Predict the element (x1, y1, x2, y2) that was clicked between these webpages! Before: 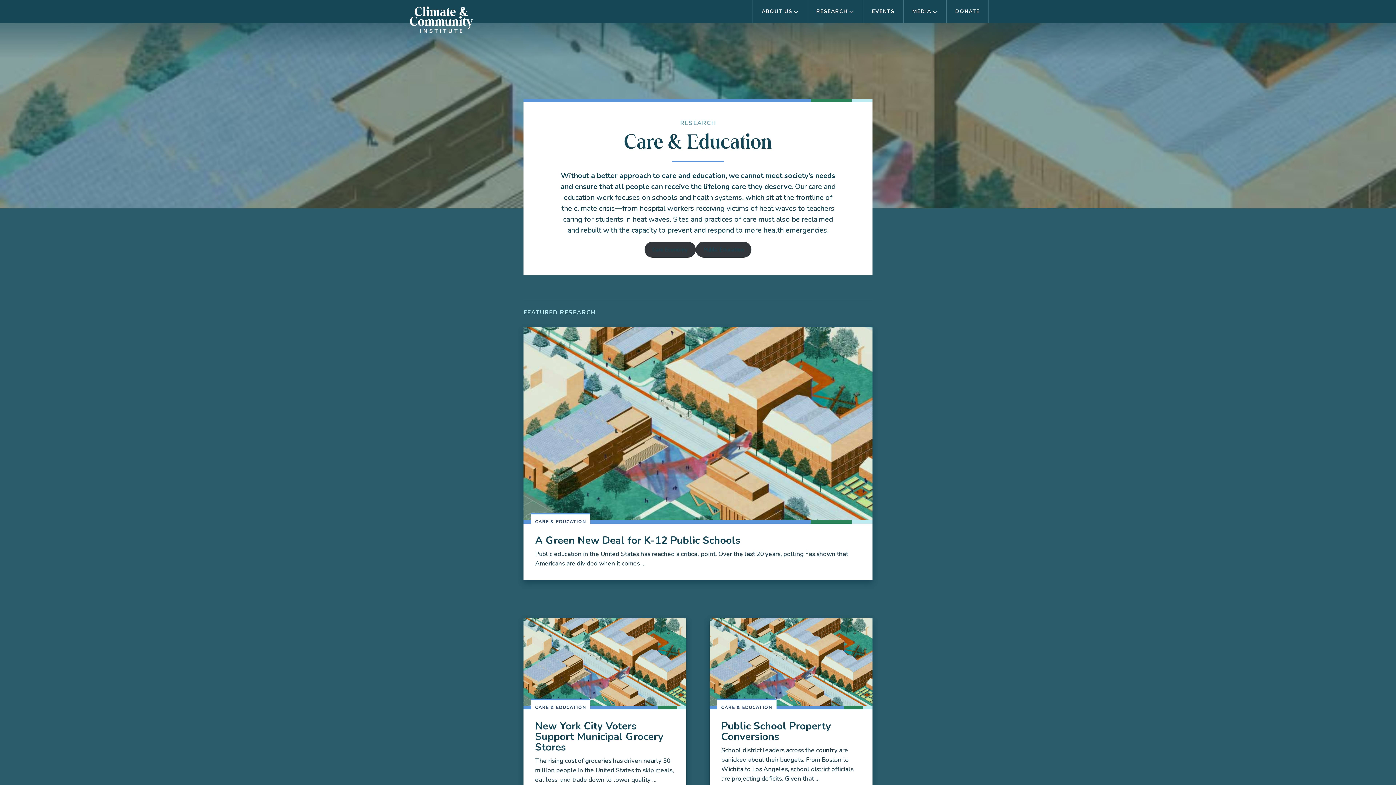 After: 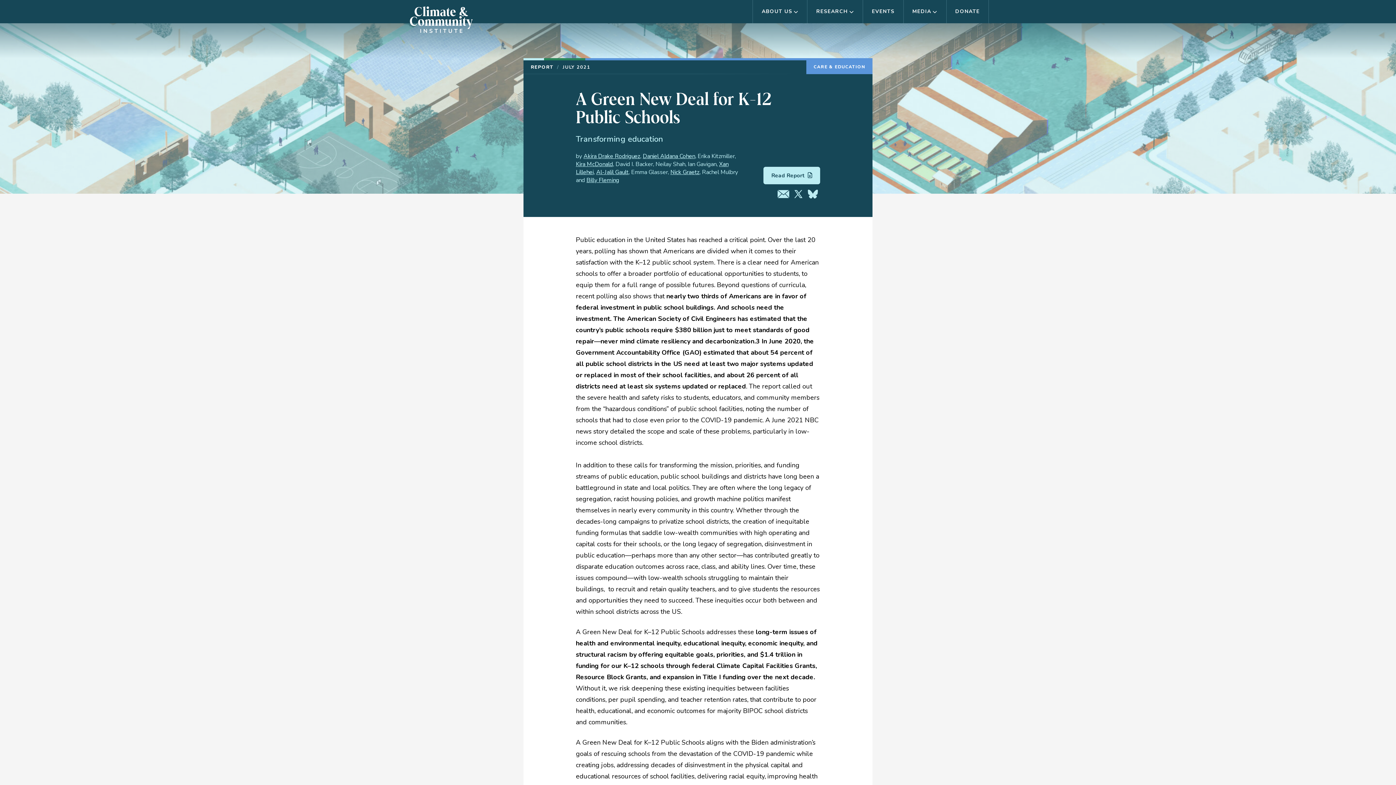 Action: bbox: (523, 327, 872, 580) label: A Green New Deal for K-12 Public Schools

Public education in the United States has reached a critical point. Over the last 20 years, polling has shown that Americans are divided when it comes …

CARE & EDUCATION